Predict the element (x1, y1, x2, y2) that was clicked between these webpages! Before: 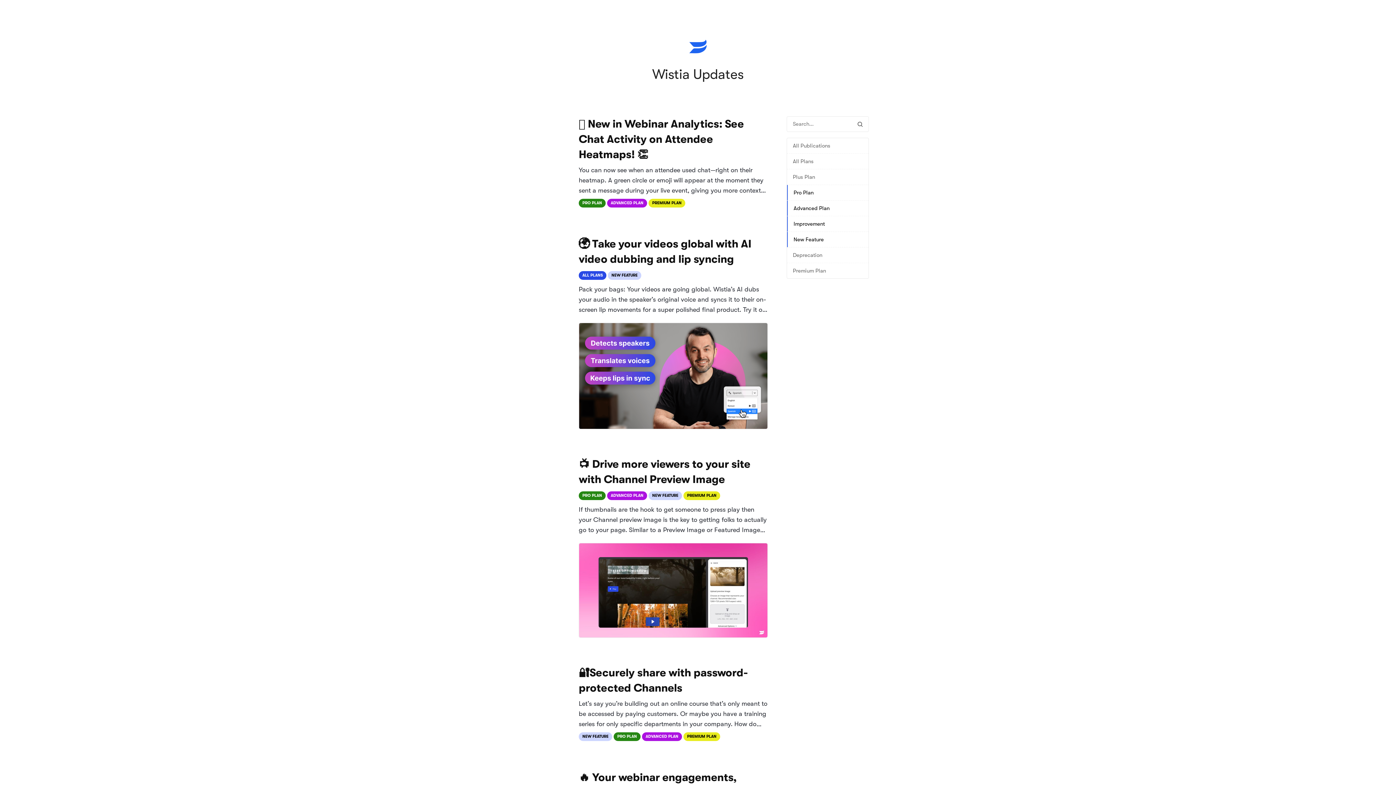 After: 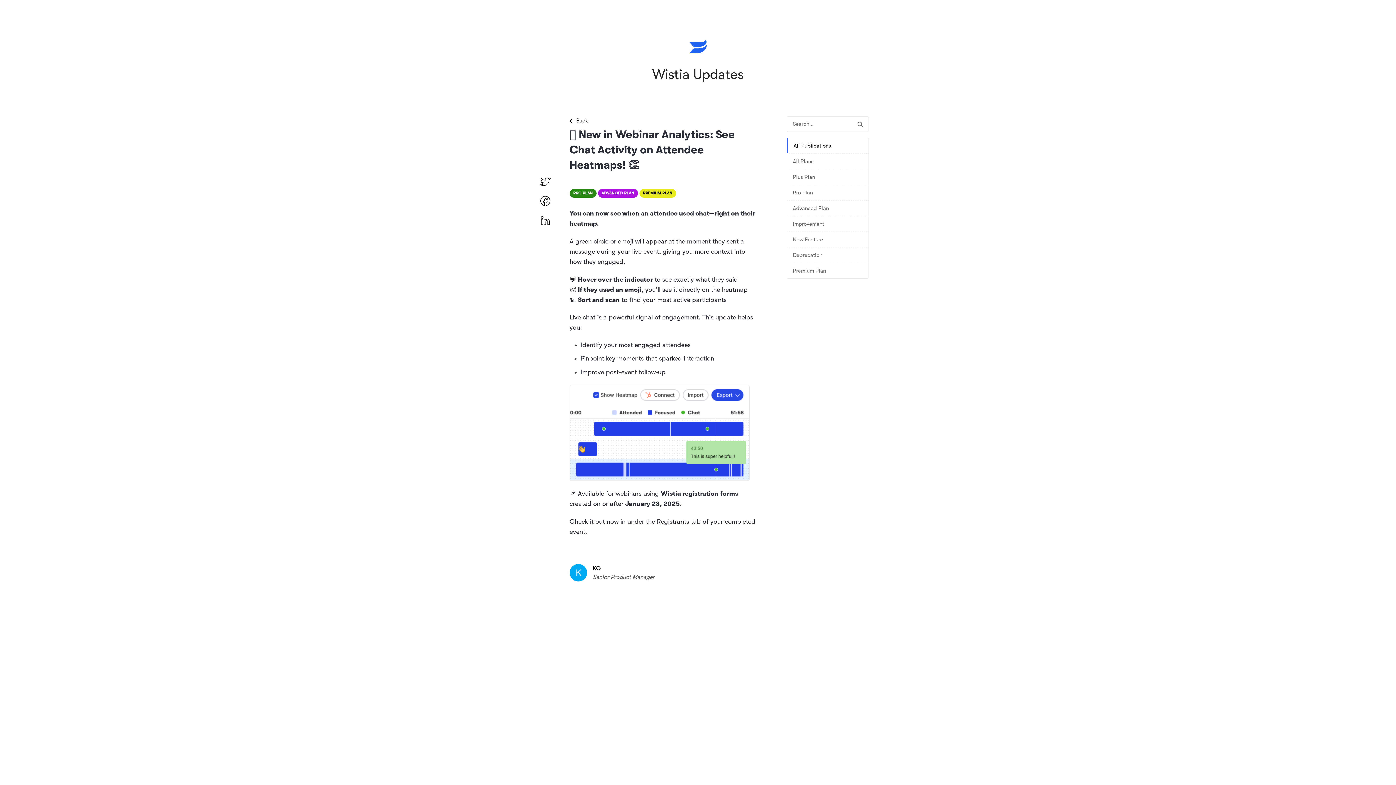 Action: bbox: (527, 116, 768, 236) label: 🟢 New in Webinar Analytics: See Chat Activity on Attendee Heatmaps! 👏
You can now see when an attendee used chat—right on their heatmap. A green circle or emoji will appear at the moment they sent a message during your live event, giving you more context into how they engaged. 💬 Hover over the indicator to
PRO PLAN
ADVANCED PLAN
PREMIUM PLAN